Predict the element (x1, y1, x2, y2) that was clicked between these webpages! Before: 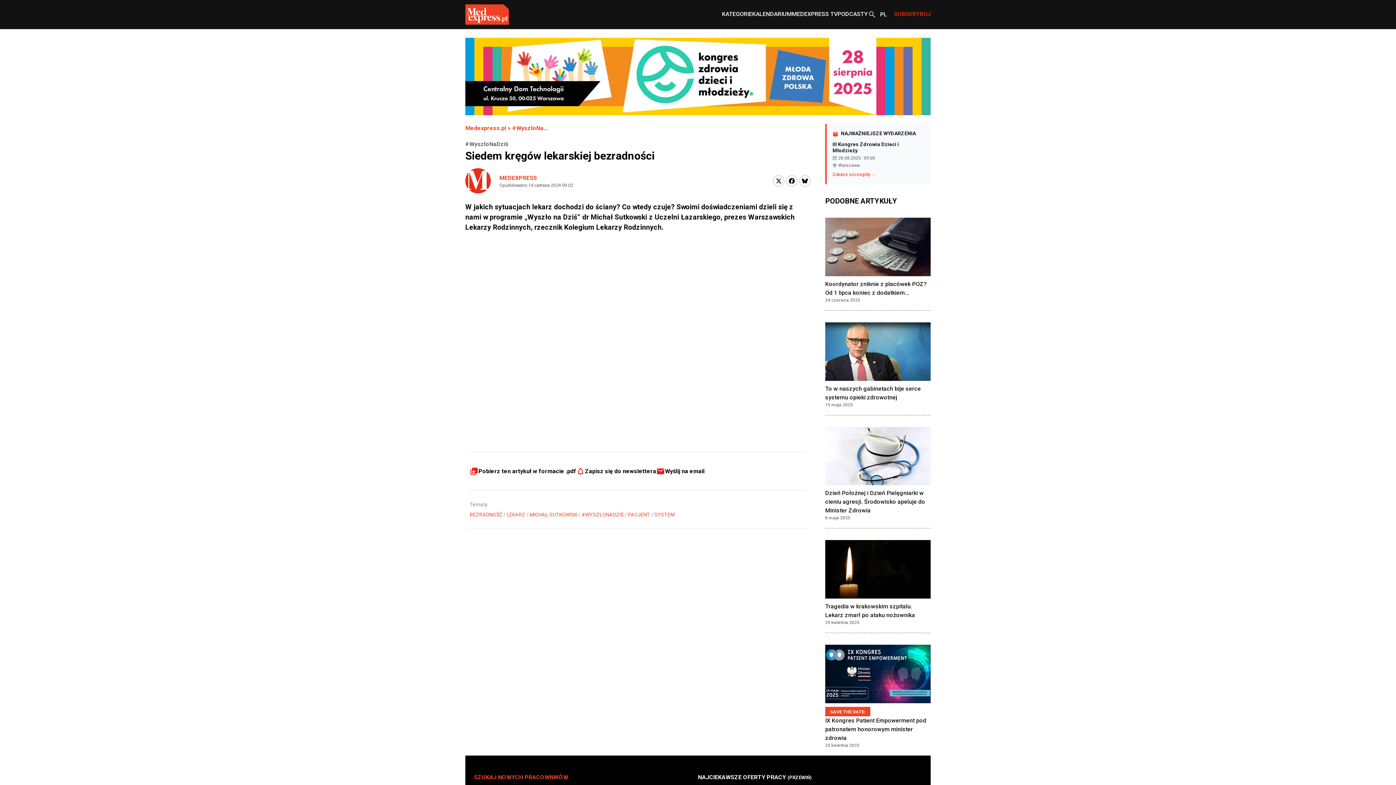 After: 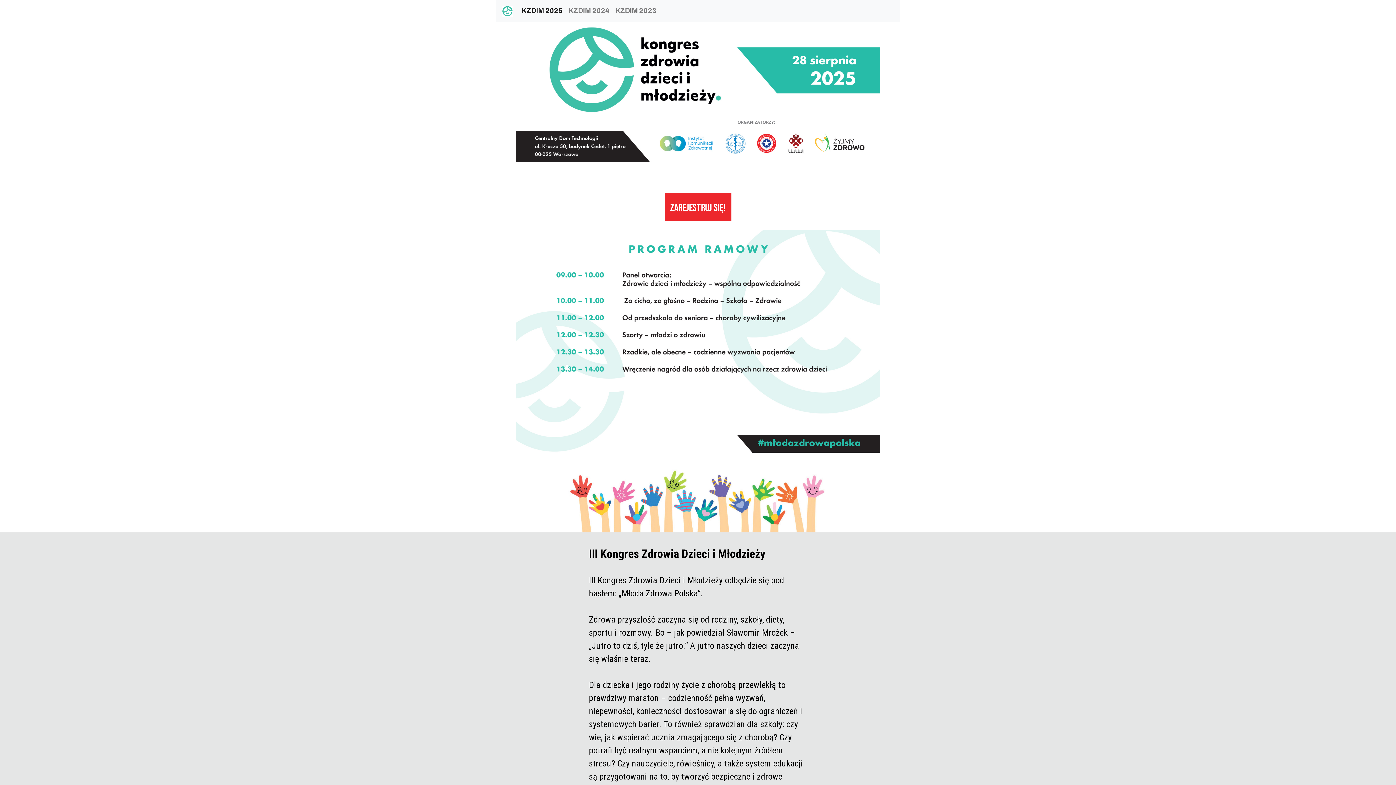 Action: bbox: (465, 37, 930, 115)